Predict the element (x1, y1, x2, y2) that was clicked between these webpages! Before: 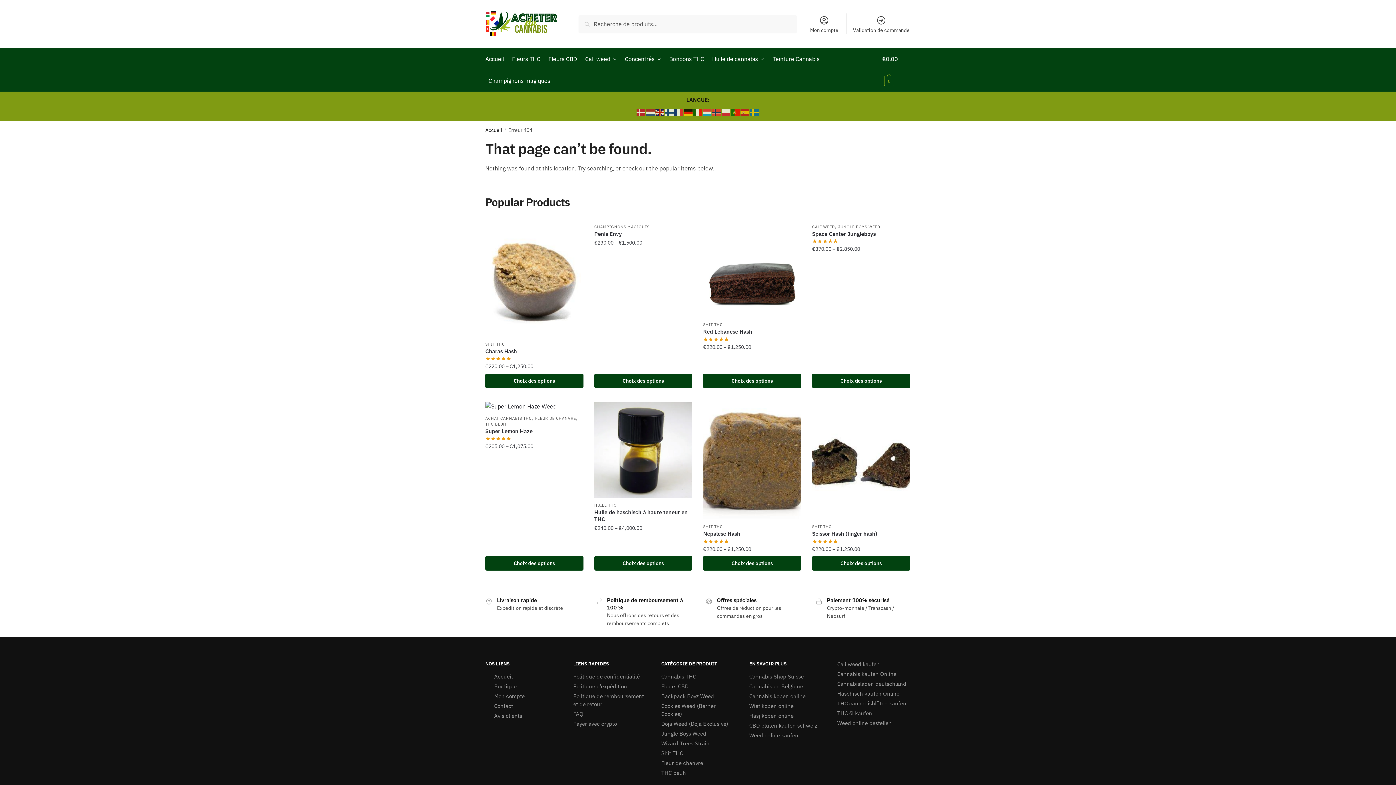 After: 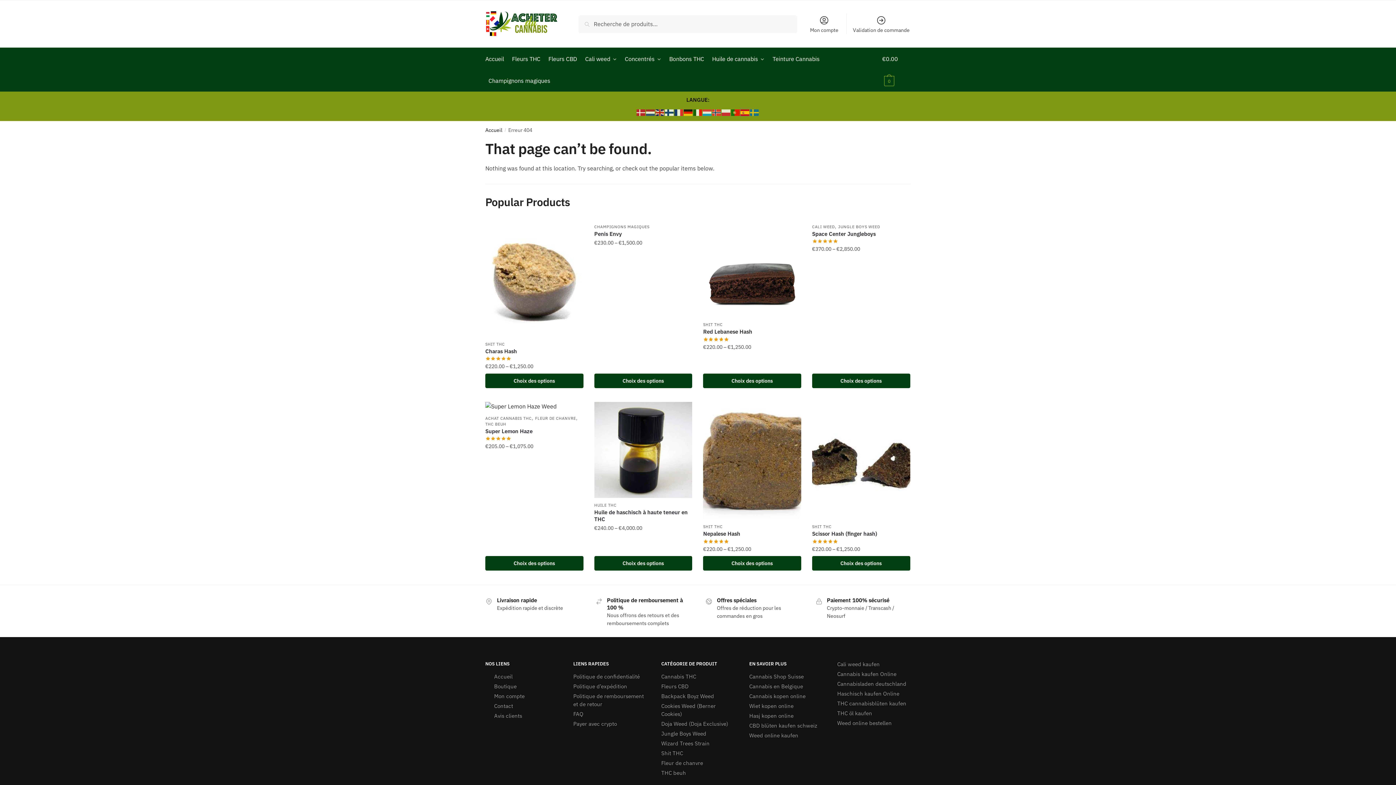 Action: bbox: (740, 108, 750, 115)